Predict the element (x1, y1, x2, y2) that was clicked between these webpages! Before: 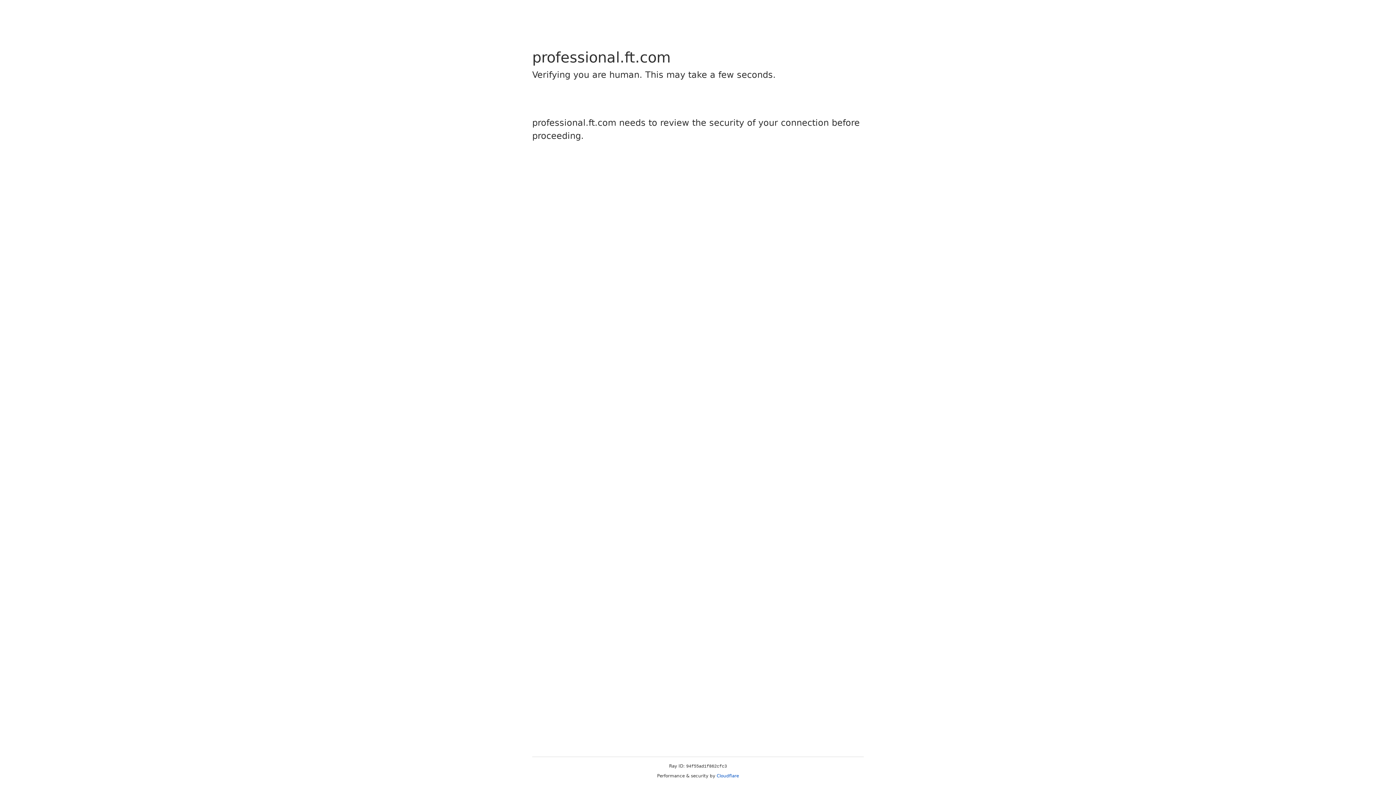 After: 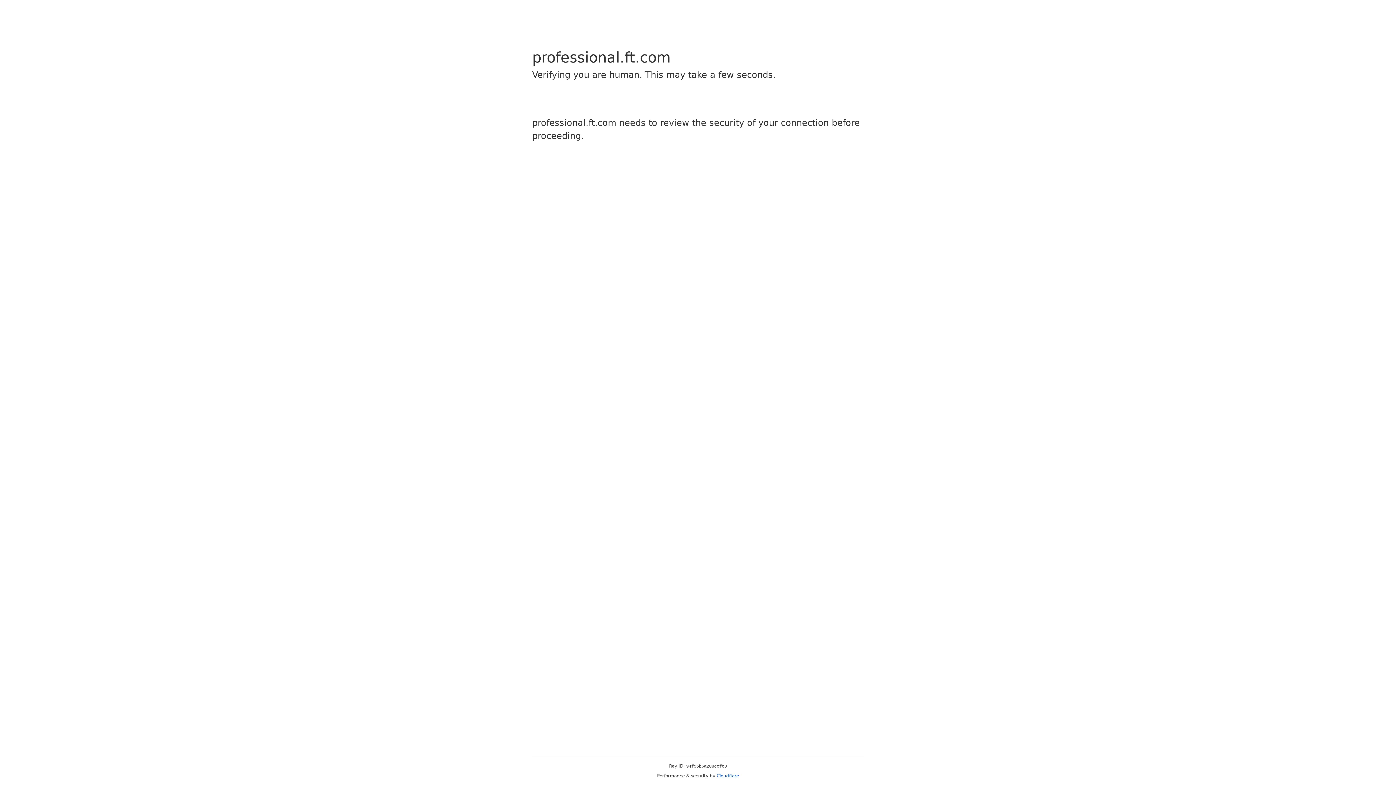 Action: label: Cloudflare bbox: (716, 773, 739, 778)